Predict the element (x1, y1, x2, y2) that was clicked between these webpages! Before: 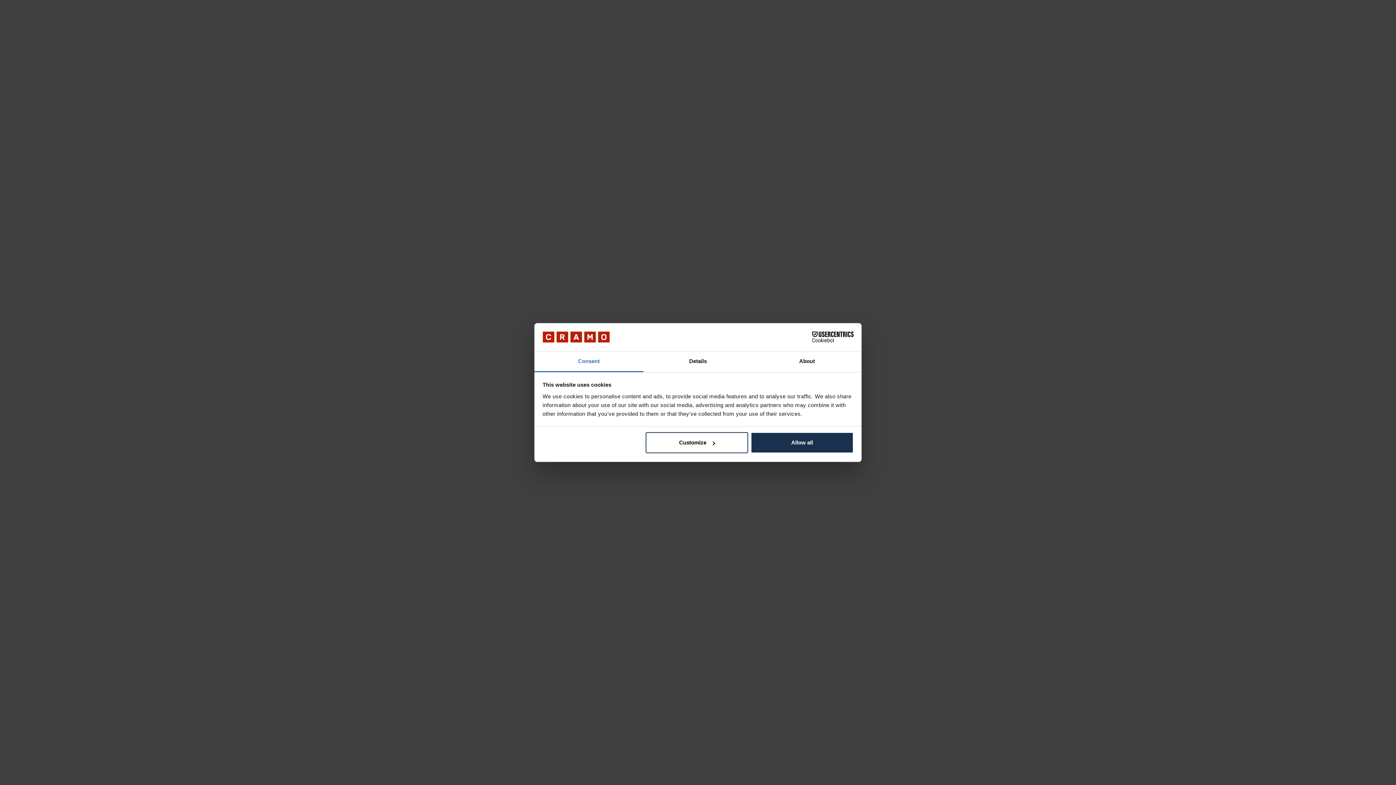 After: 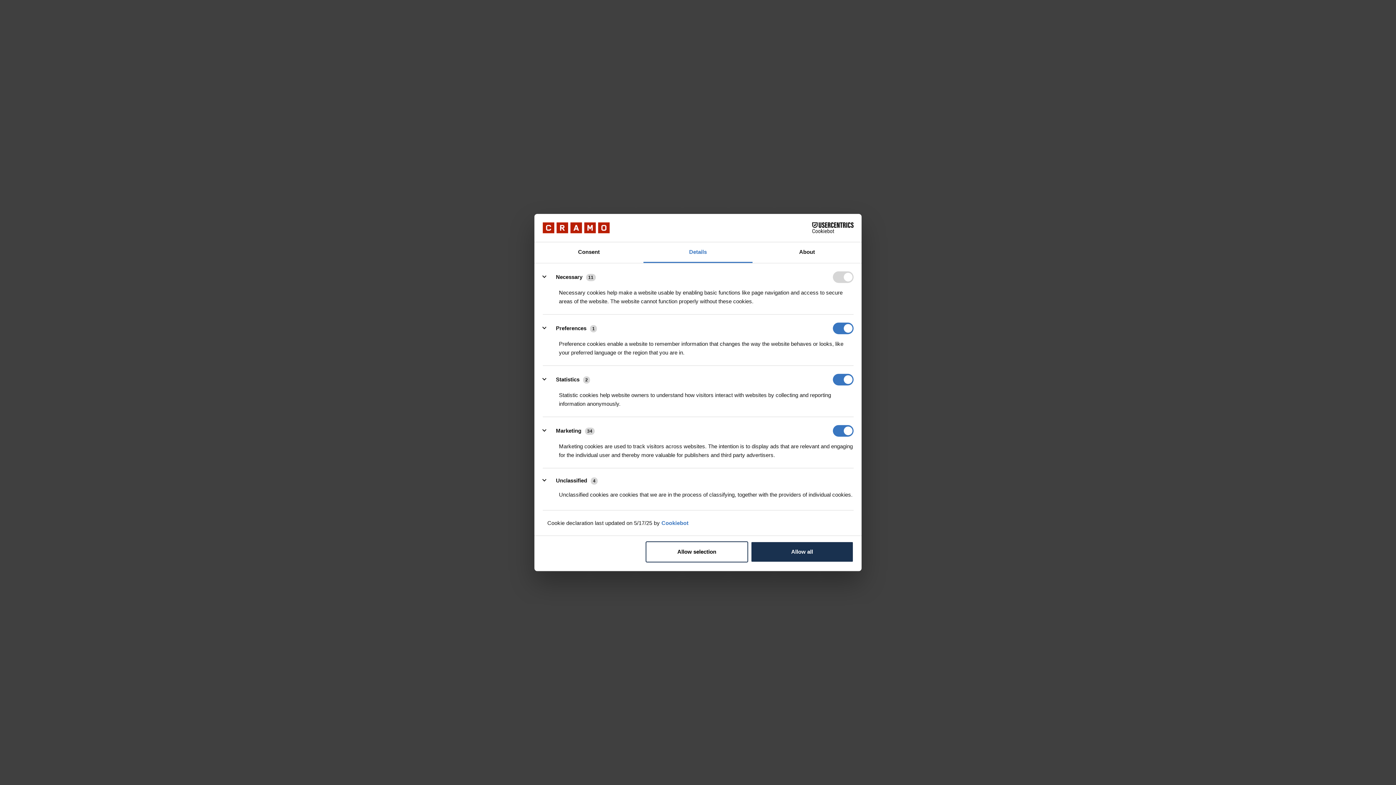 Action: bbox: (645, 432, 748, 453) label: Customize